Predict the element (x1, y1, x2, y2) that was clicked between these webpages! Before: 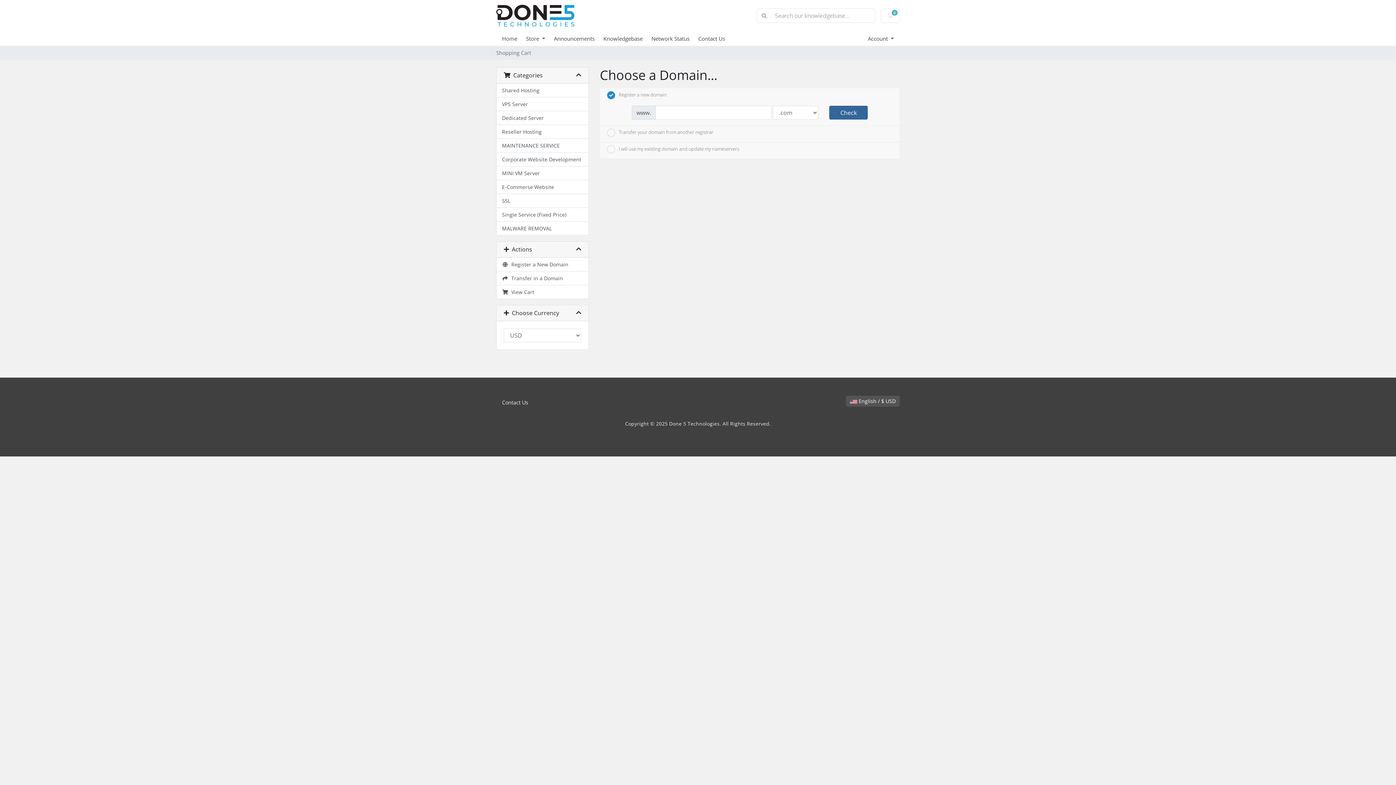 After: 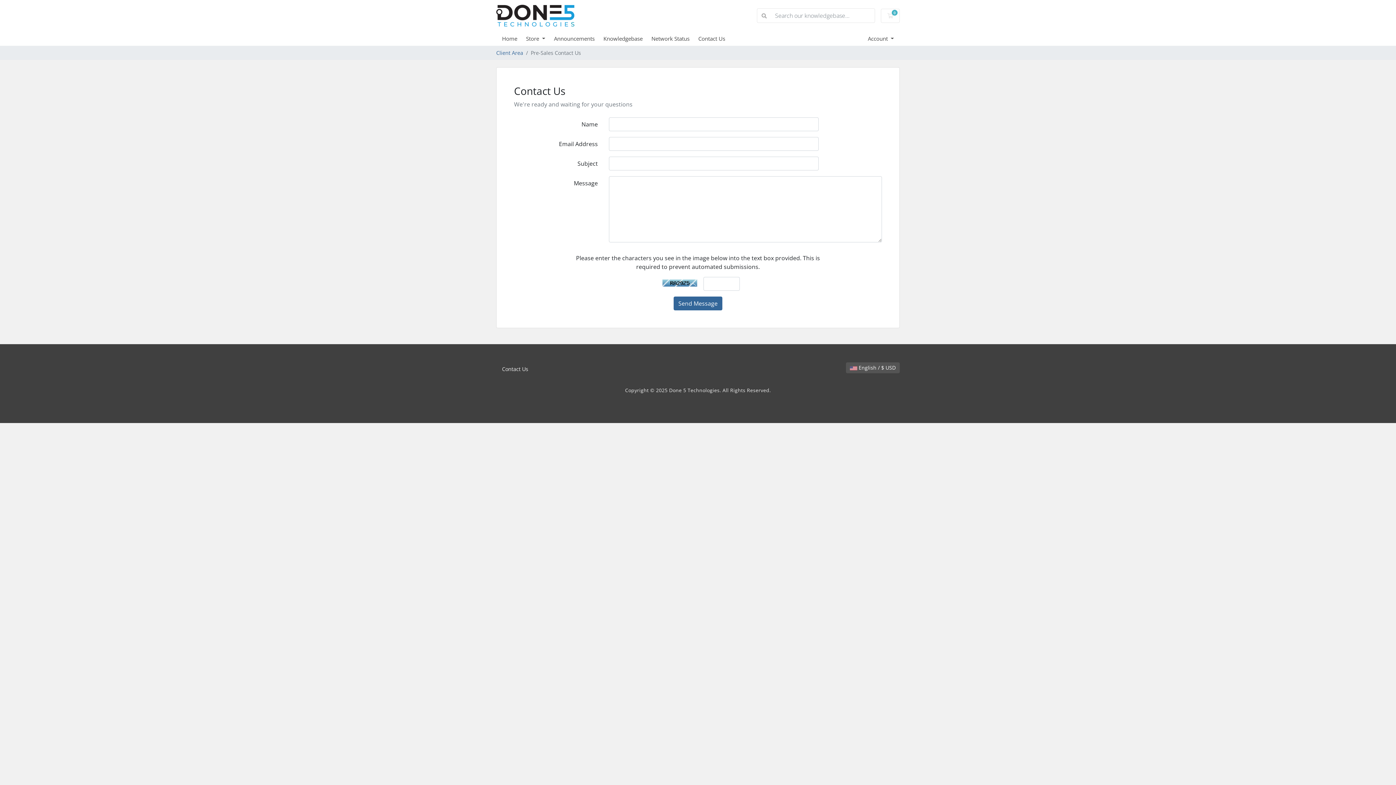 Action: bbox: (698, 34, 734, 42) label: Contact Us